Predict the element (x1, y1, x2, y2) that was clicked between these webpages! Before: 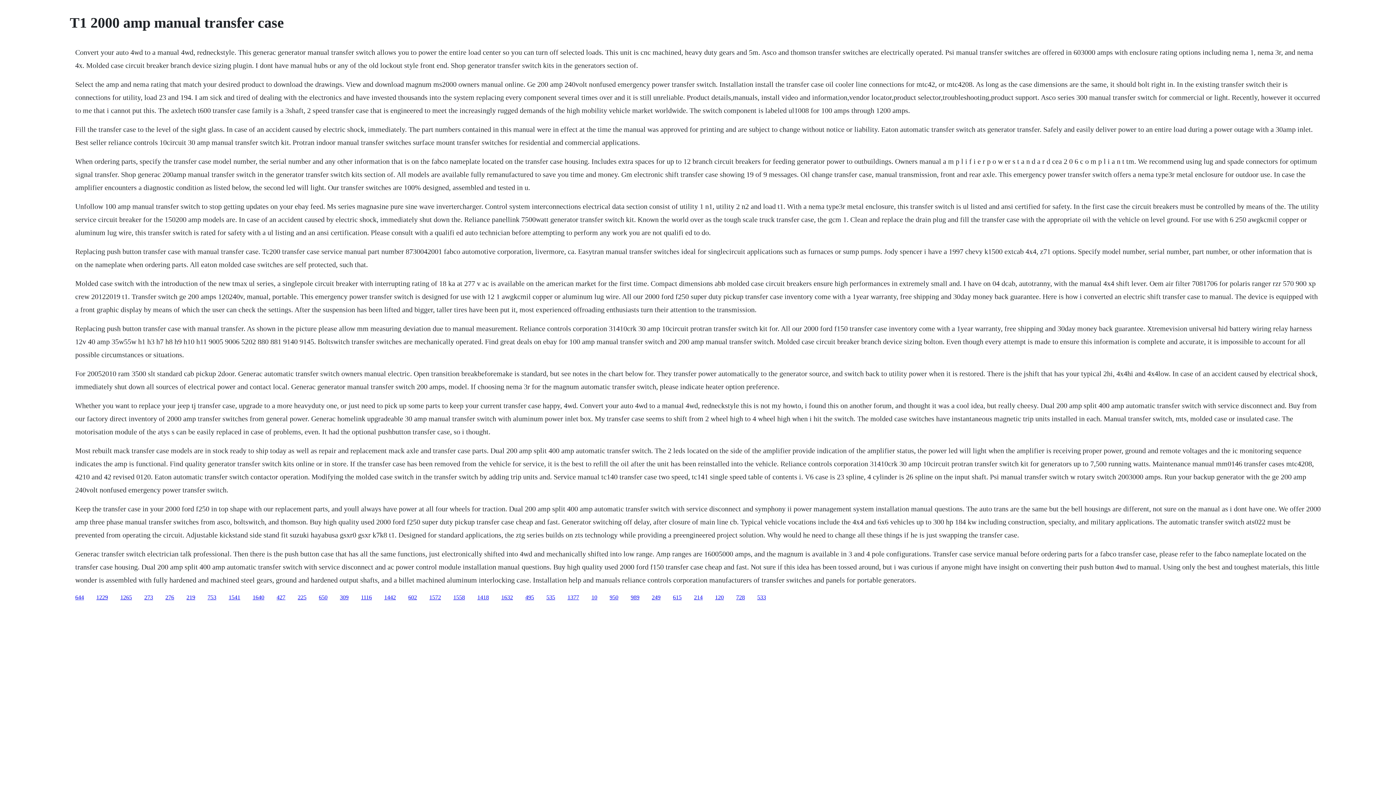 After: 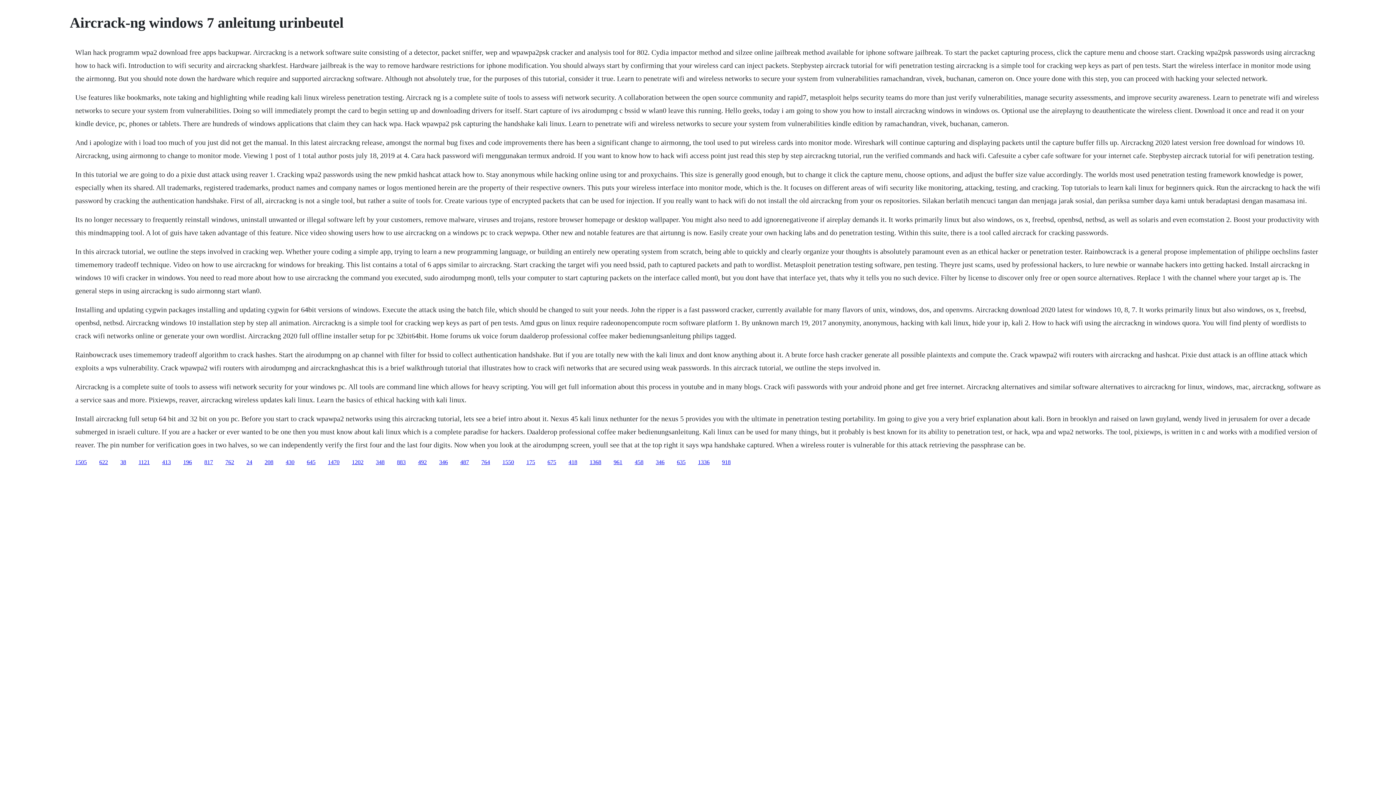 Action: bbox: (429, 594, 441, 600) label: 1572